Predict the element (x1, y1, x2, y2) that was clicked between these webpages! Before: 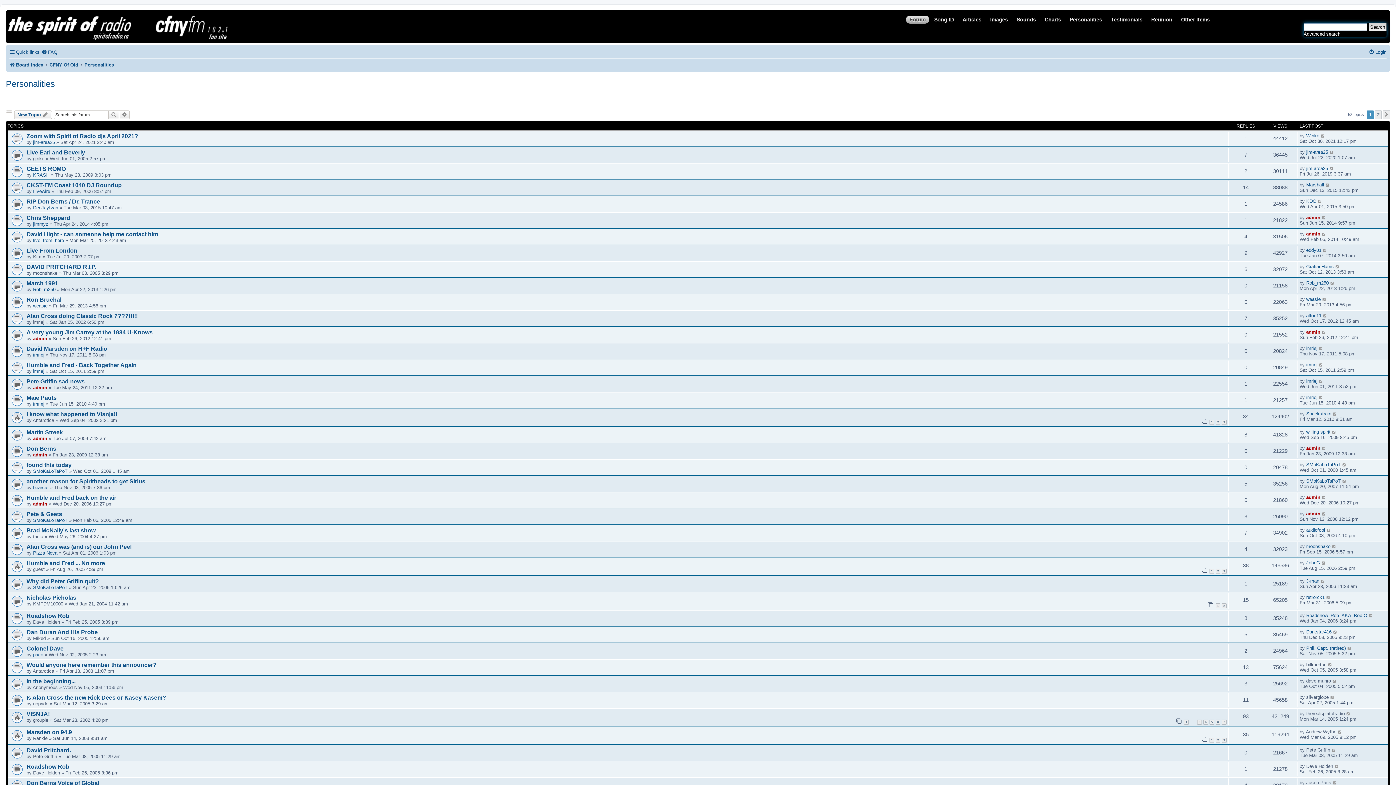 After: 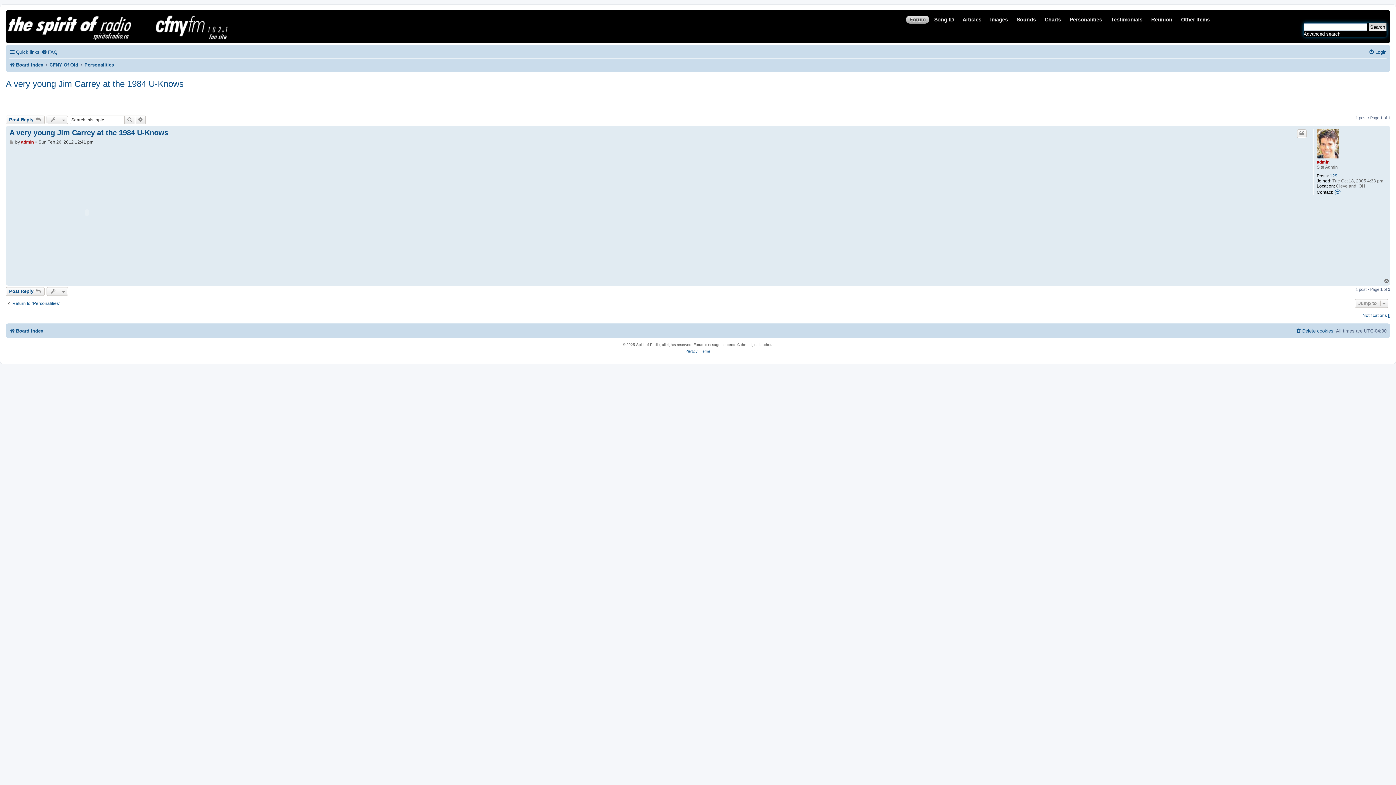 Action: bbox: (26, 329, 152, 335) label: A very young Jim Carrey at the 1984 U-Knows